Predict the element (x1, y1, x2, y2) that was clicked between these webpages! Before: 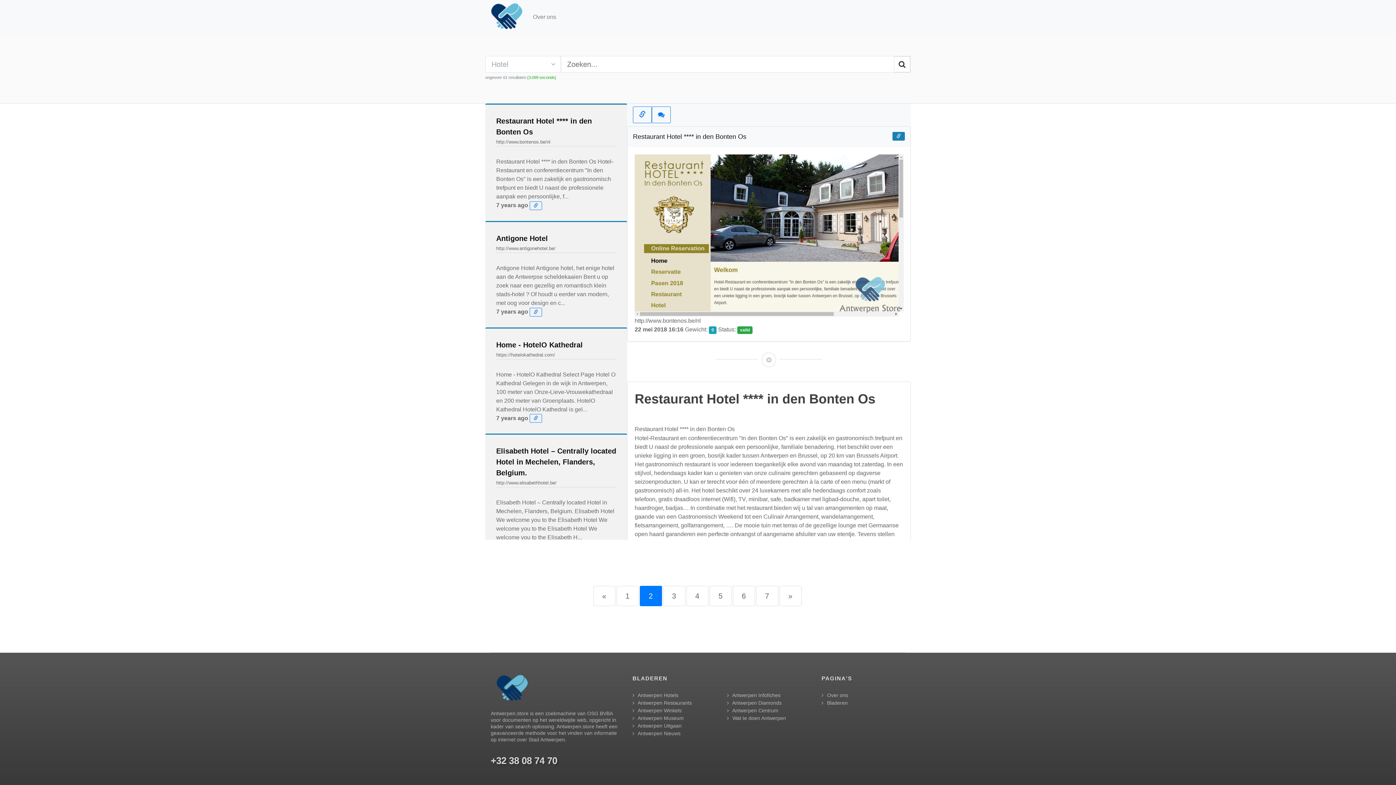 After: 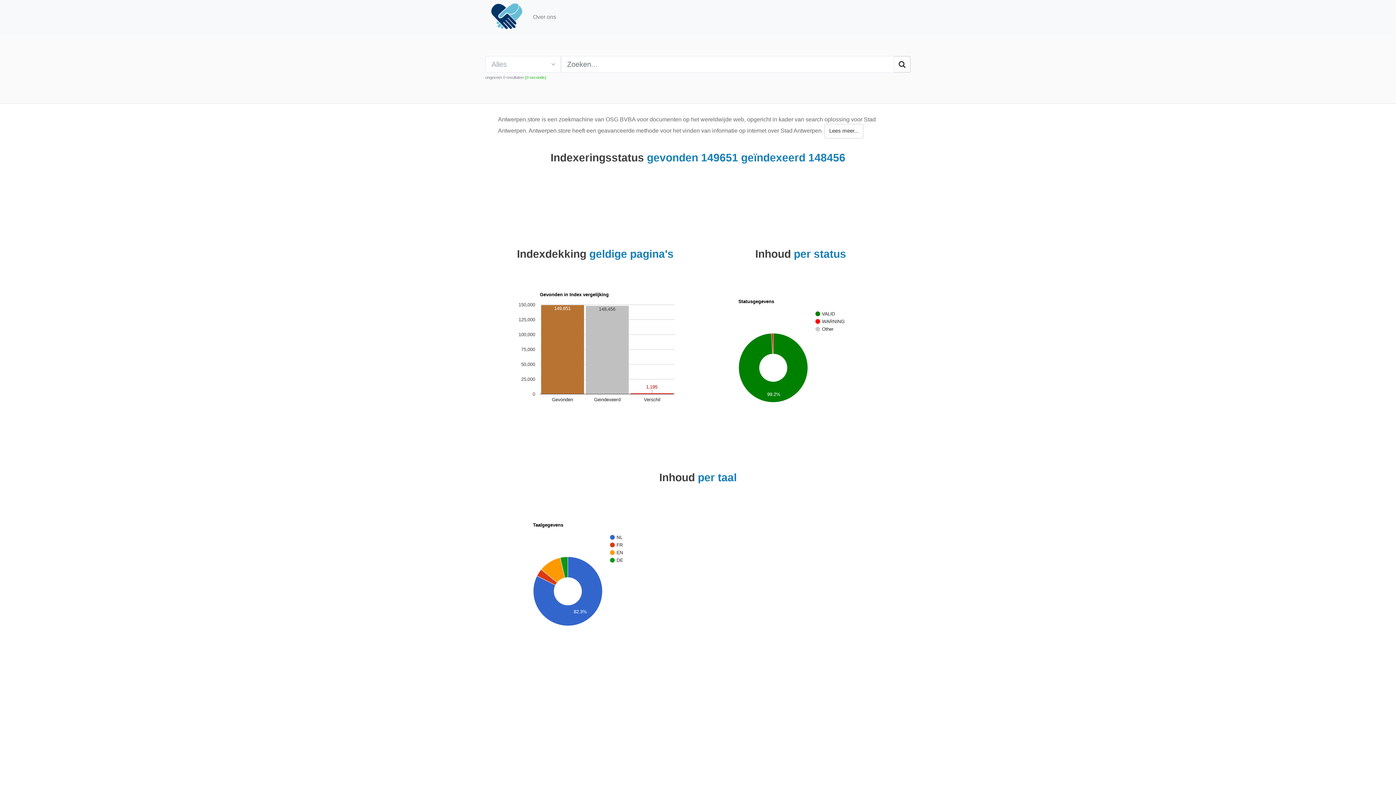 Action: label: Over ons bbox: (530, 9, 559, 24)